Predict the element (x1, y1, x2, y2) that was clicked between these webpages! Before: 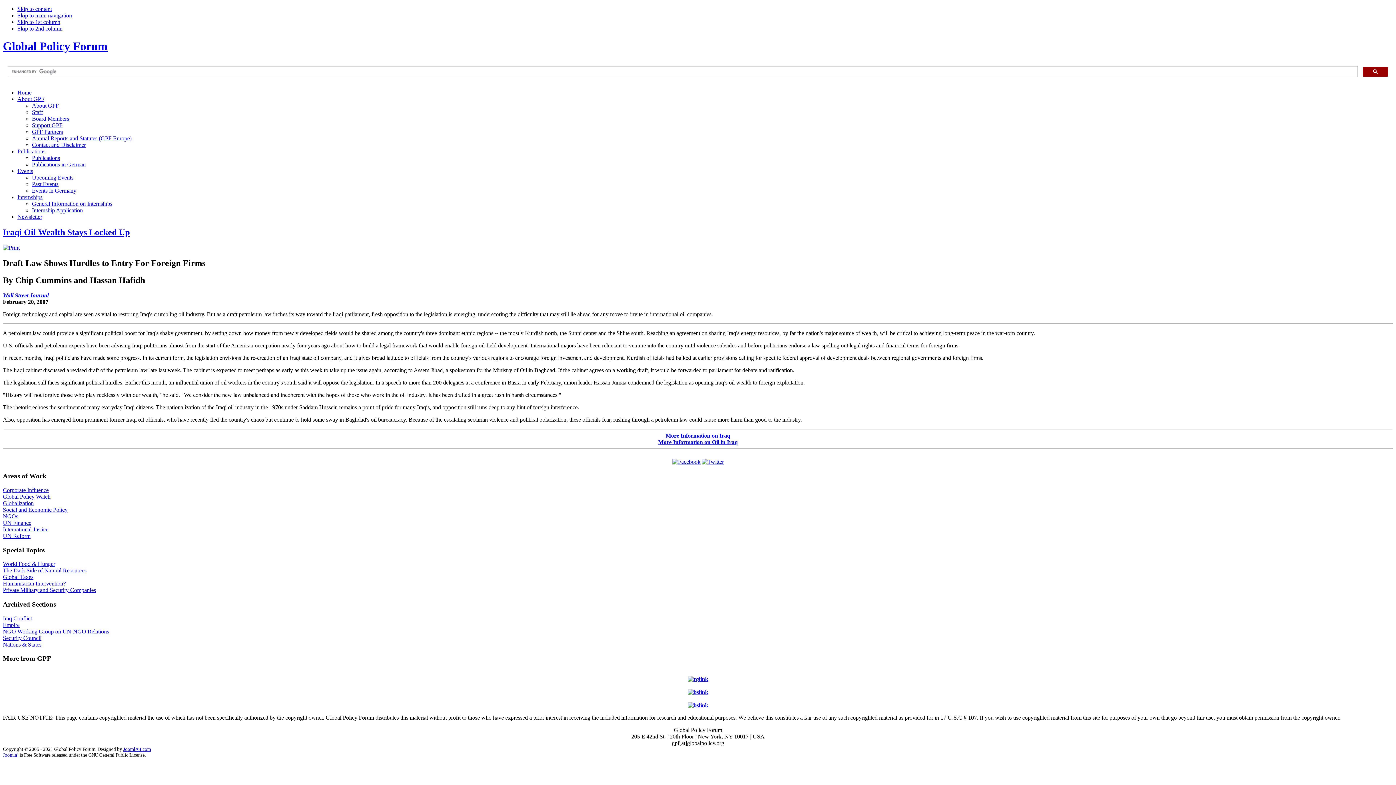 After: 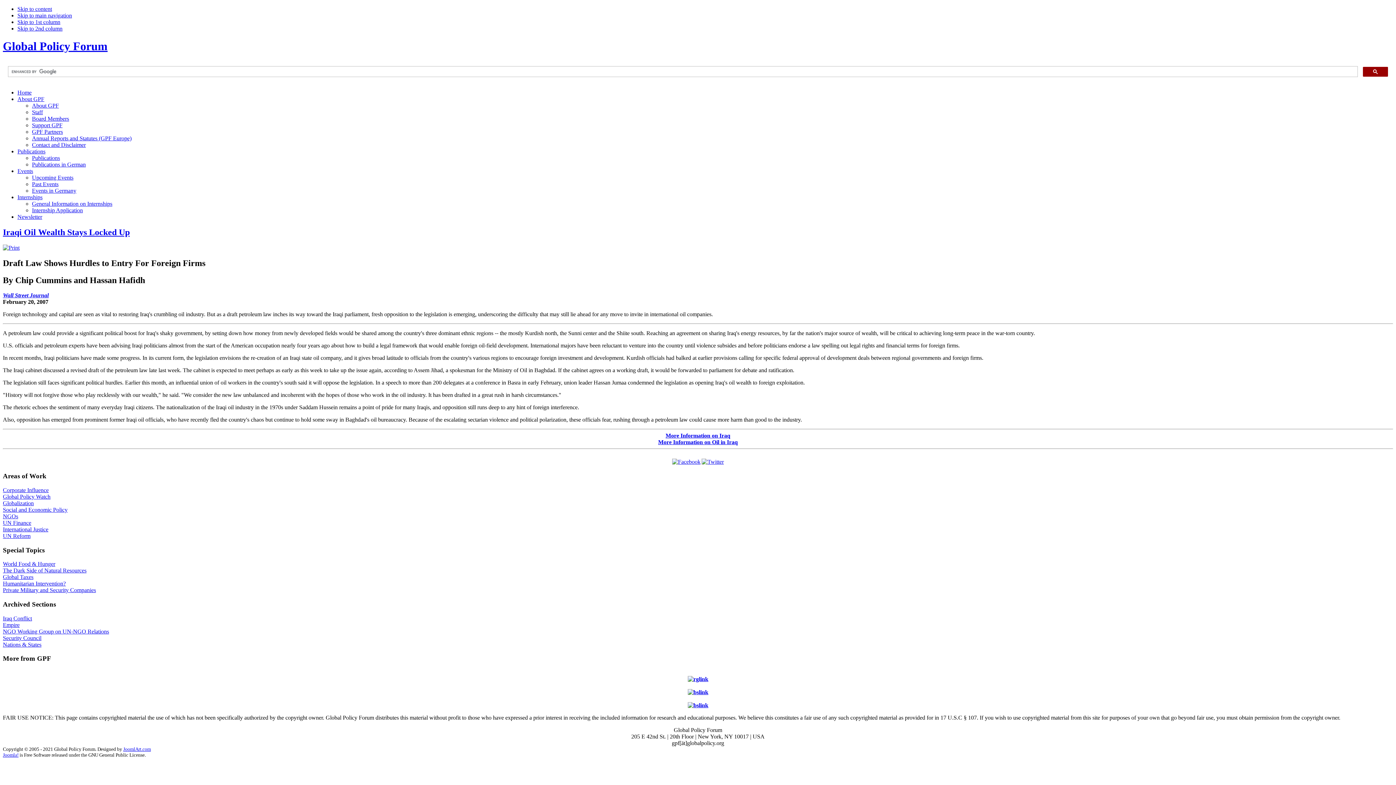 Action: label: Skip to content bbox: (17, 5, 52, 12)